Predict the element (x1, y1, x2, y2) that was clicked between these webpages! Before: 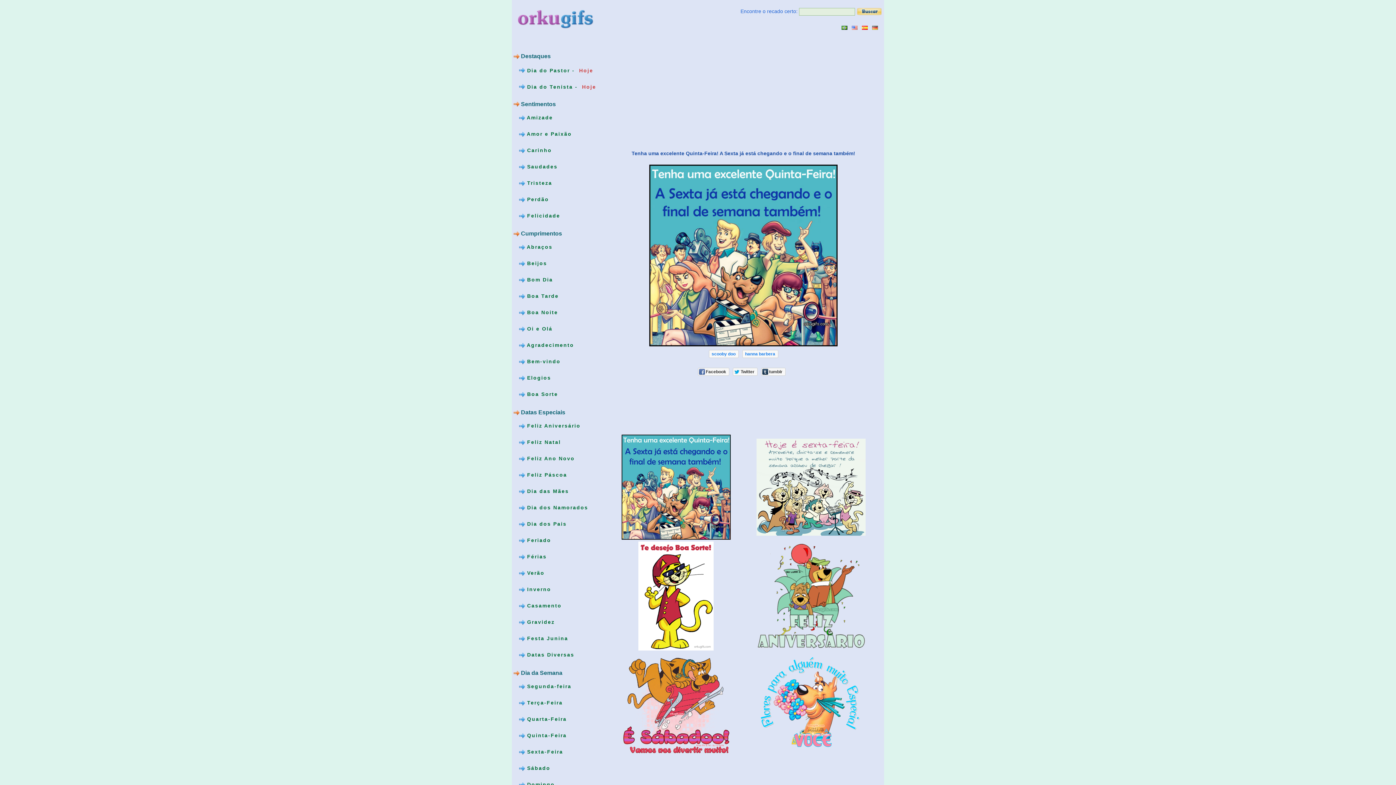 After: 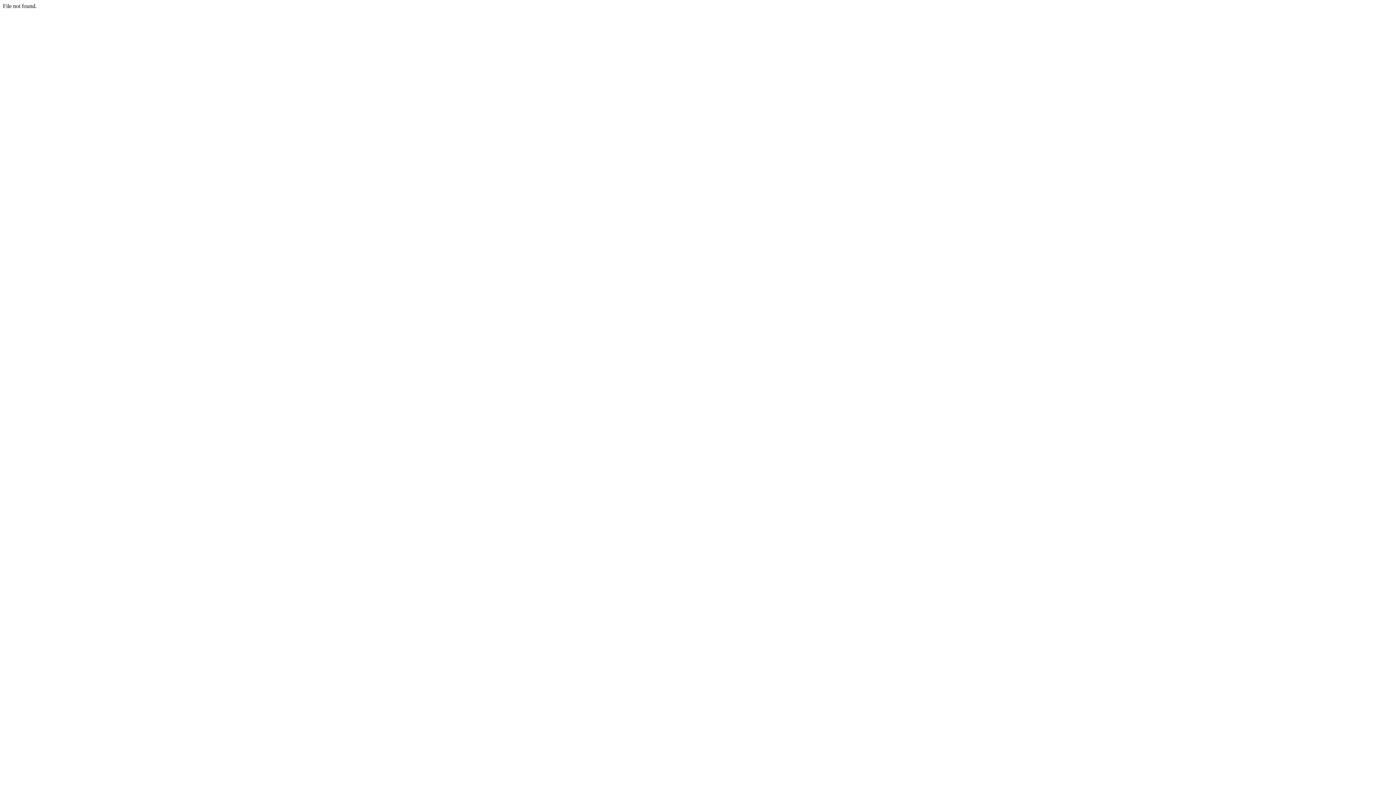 Action: label:  Feliz Natal bbox: (513, 436, 601, 452)